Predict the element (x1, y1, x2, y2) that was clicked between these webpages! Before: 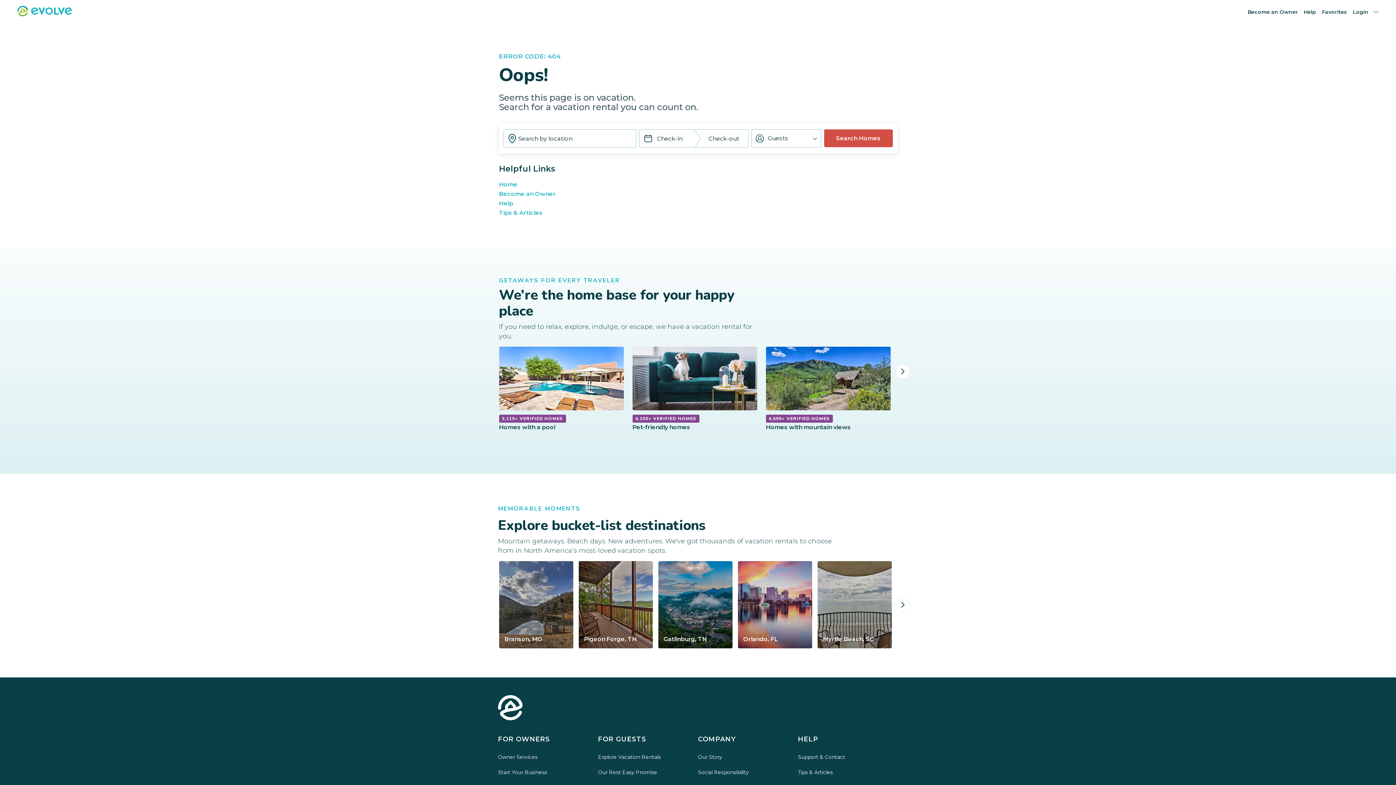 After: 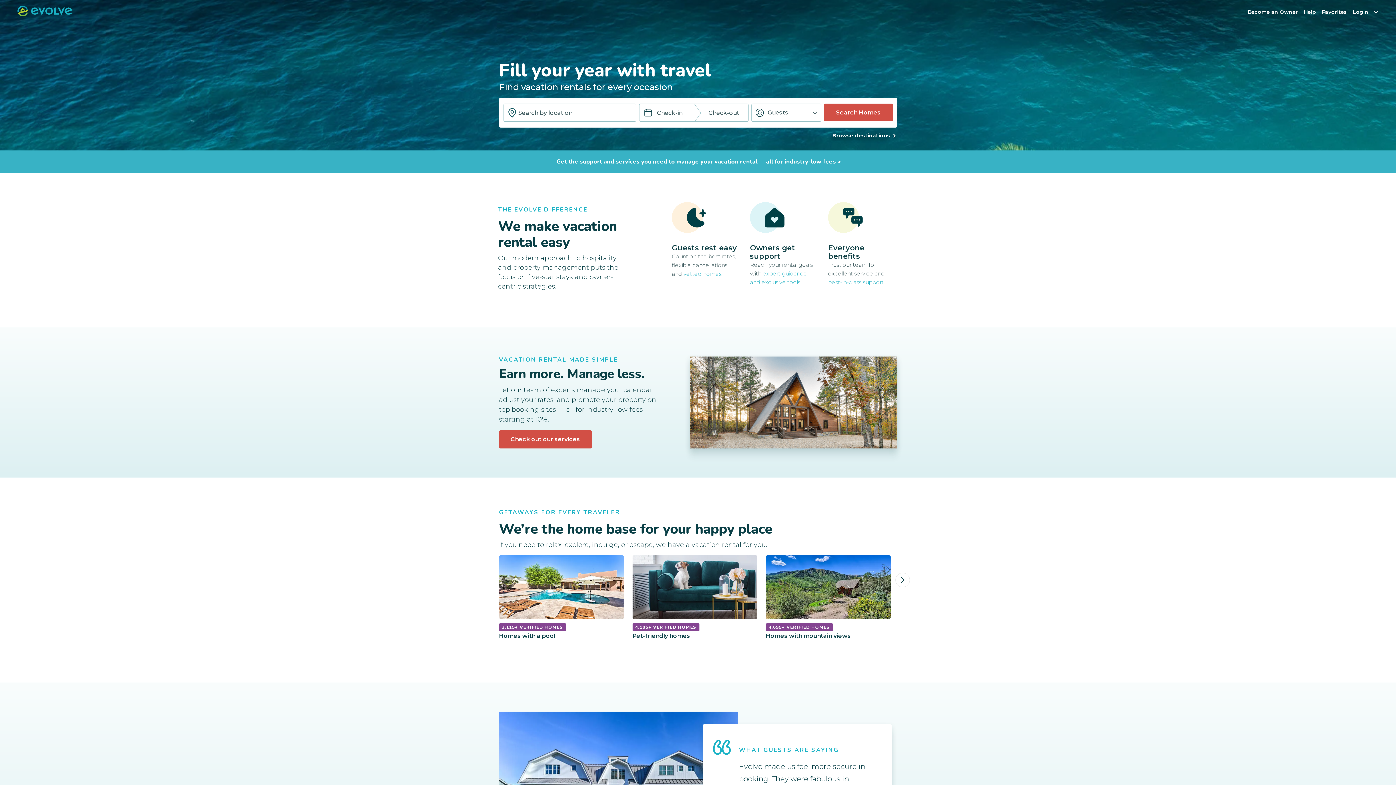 Action: label: Home bbox: (499, 181, 517, 188)